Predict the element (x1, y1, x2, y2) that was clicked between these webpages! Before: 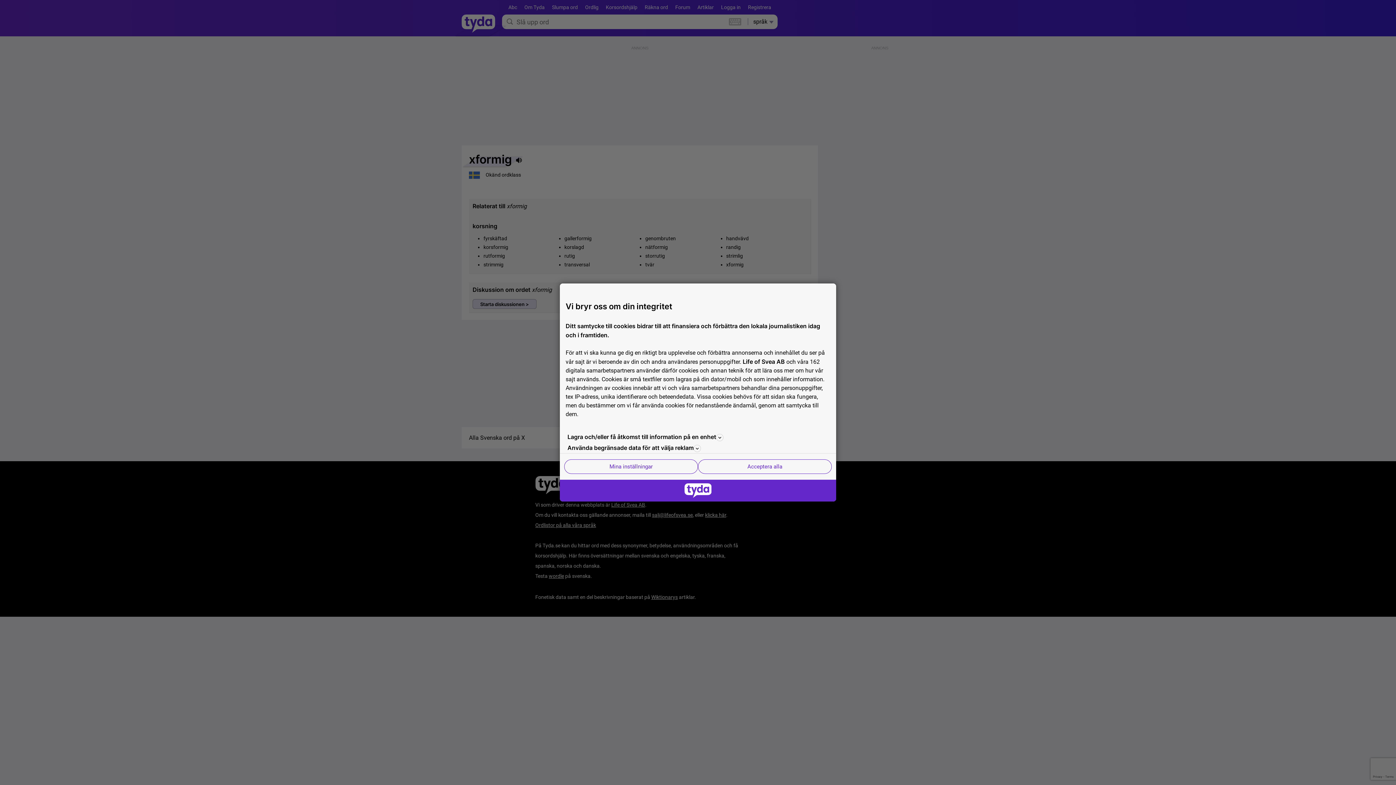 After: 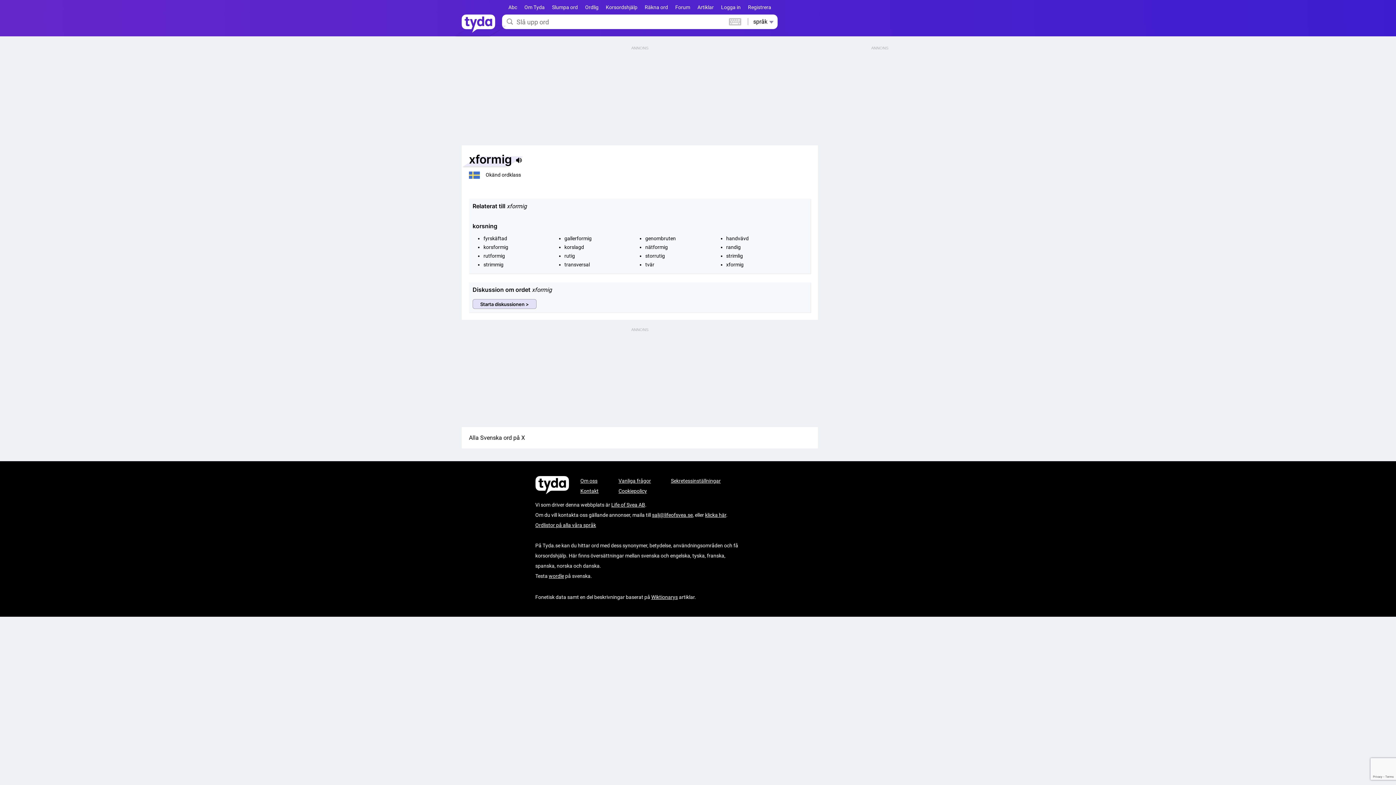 Action: bbox: (698, 459, 832, 474) label: Acceptera alla